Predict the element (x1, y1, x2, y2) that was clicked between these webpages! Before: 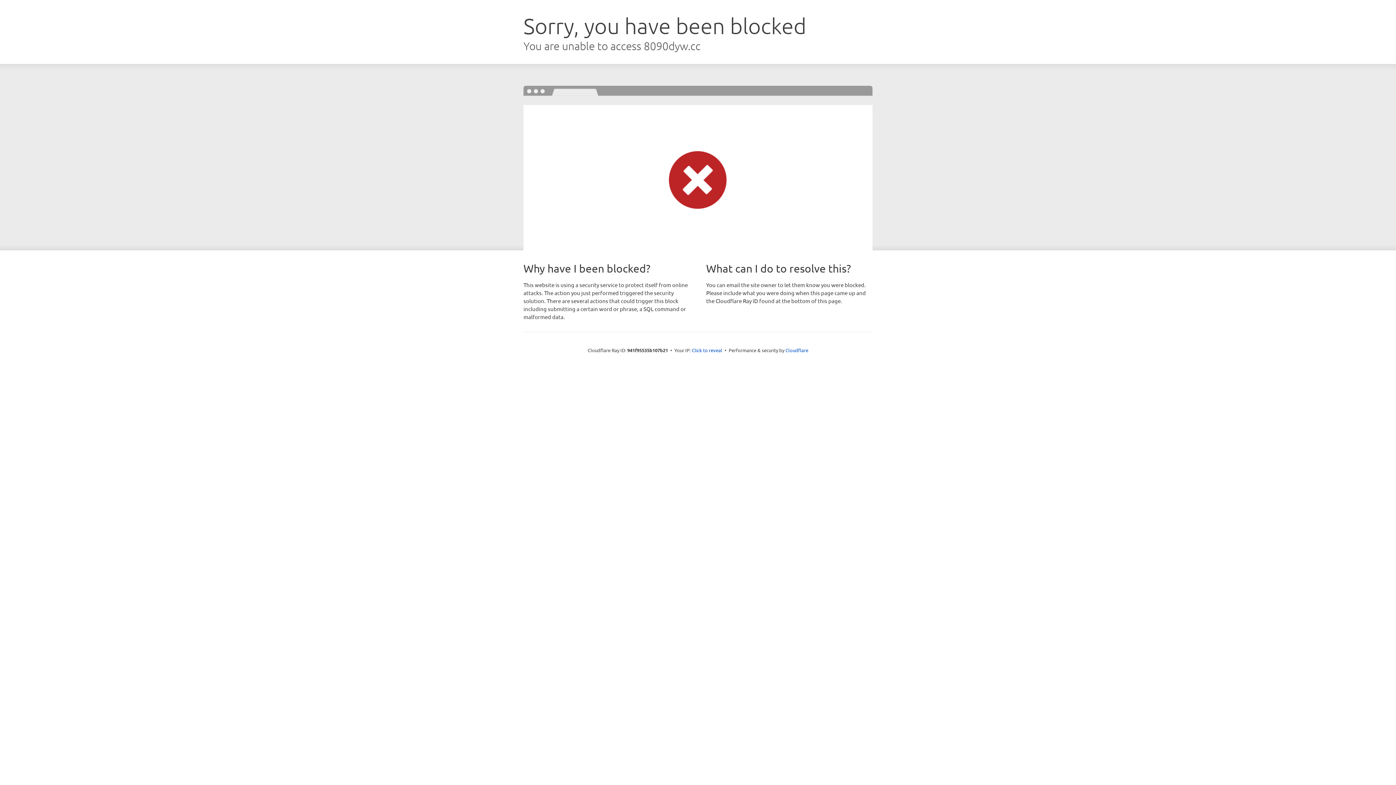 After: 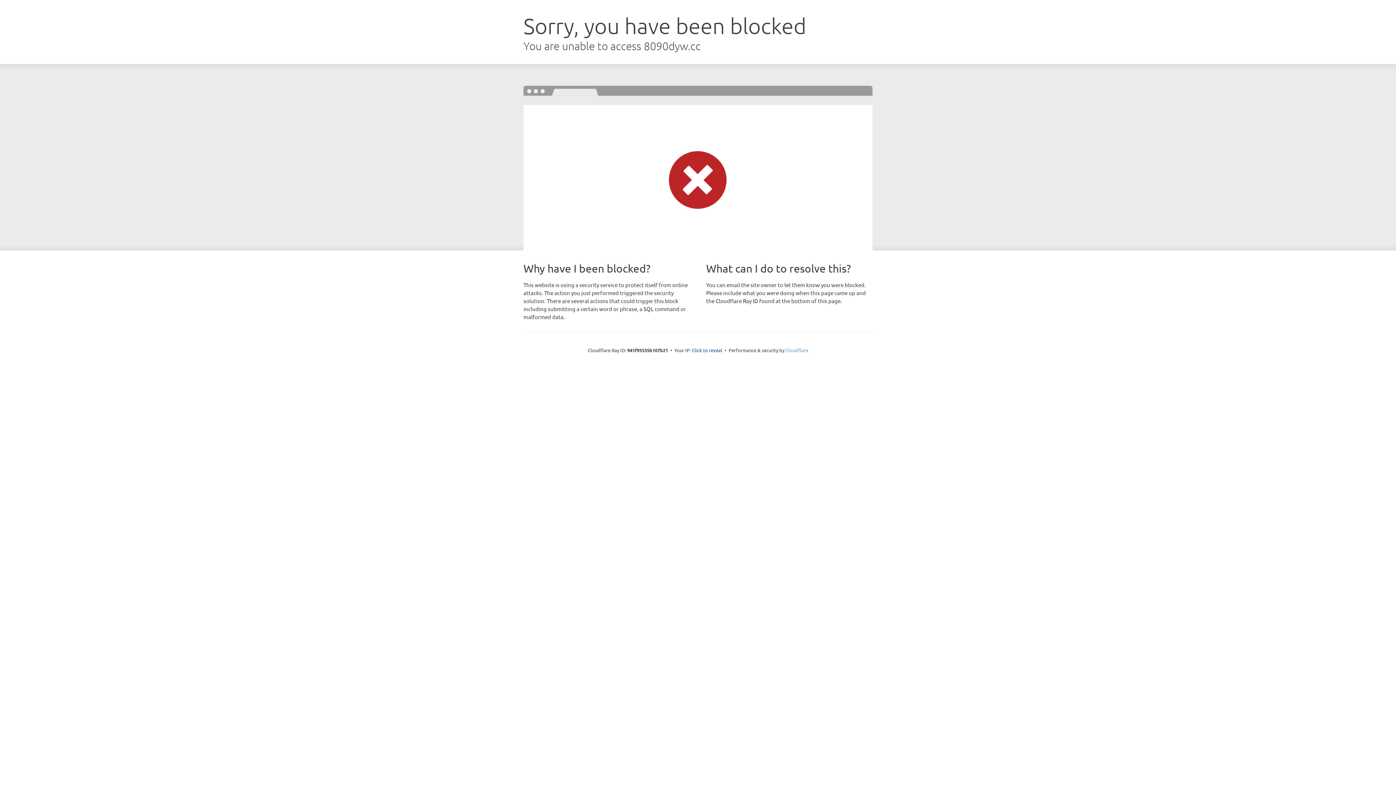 Action: bbox: (785, 347, 808, 353) label: Cloudflare